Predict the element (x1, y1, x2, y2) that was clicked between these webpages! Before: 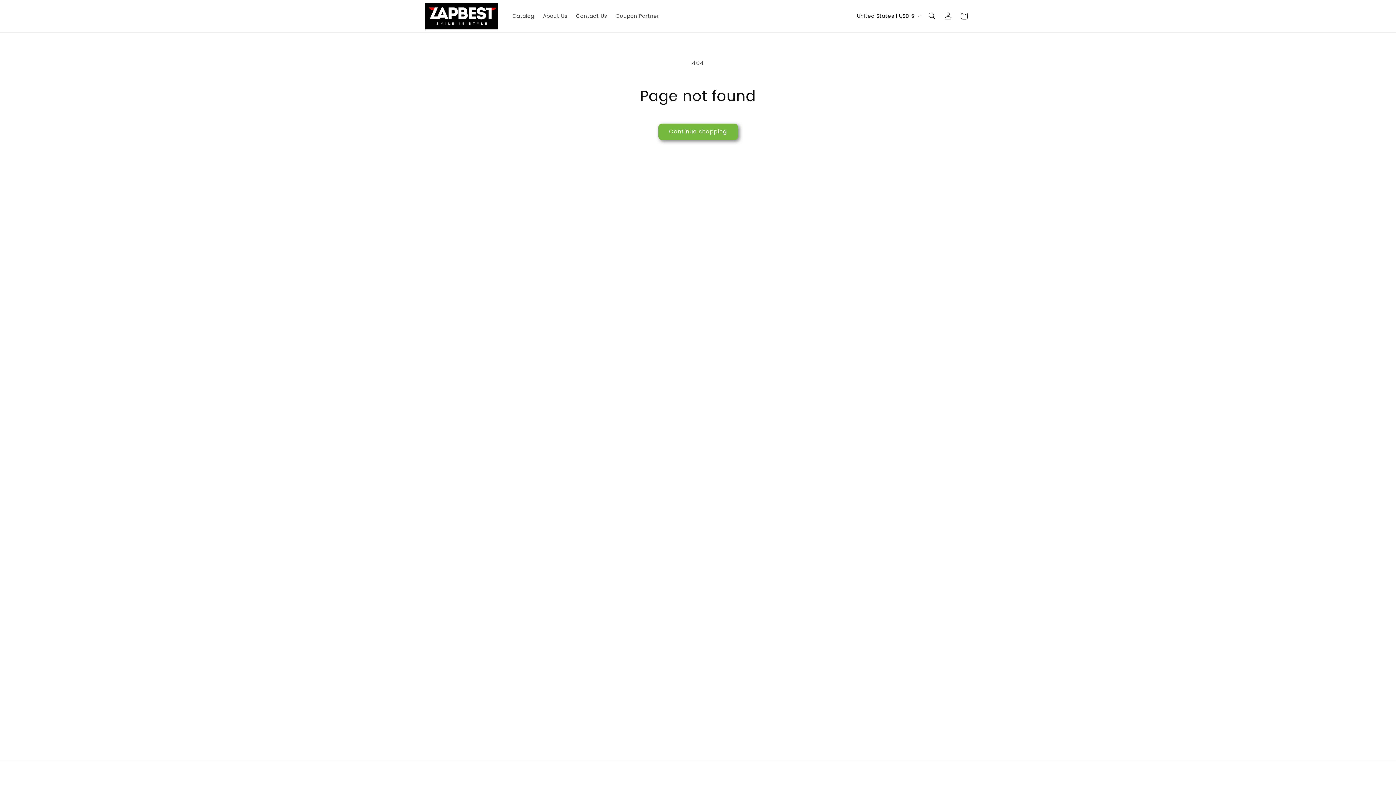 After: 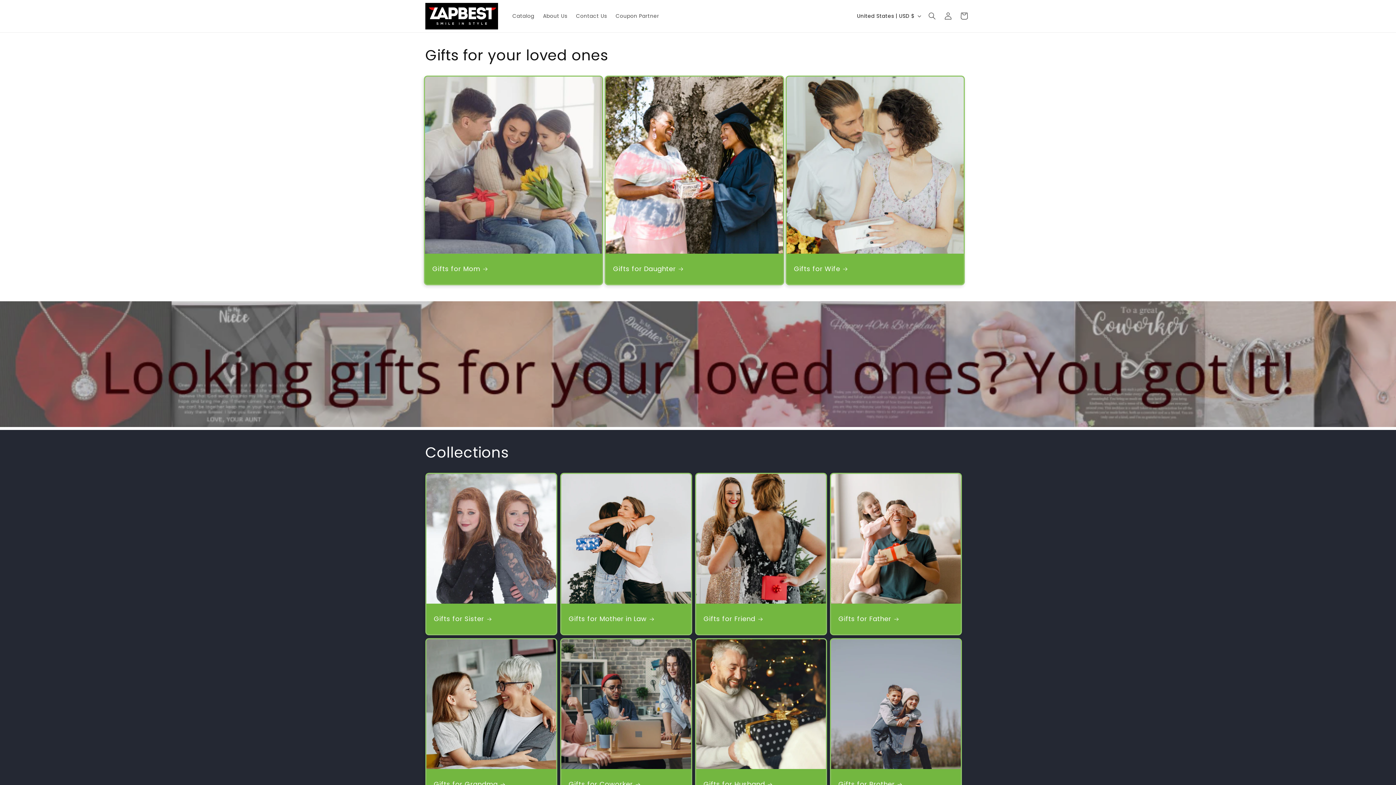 Action: bbox: (422, 0, 500, 32)